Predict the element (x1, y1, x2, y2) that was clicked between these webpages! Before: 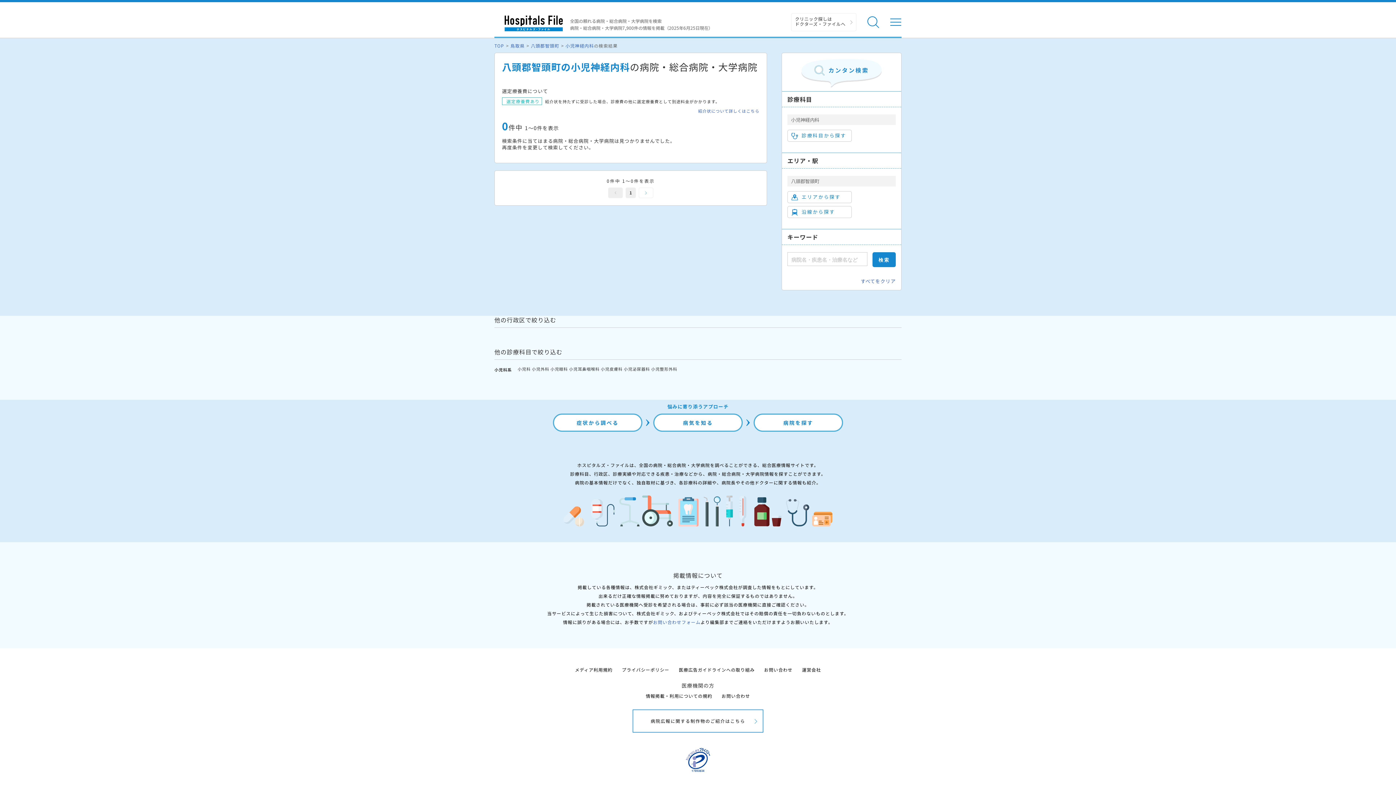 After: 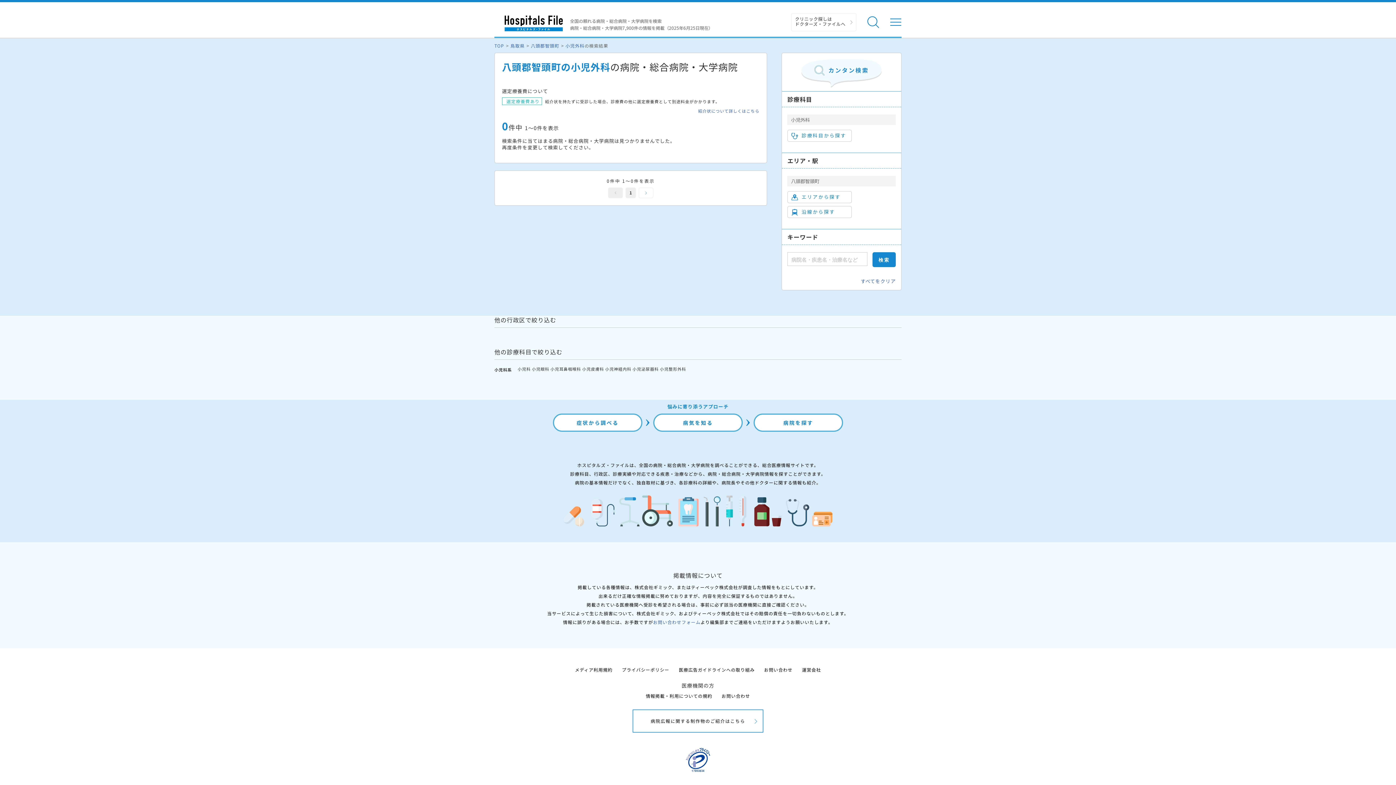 Action: label: 小児外科 bbox: (532, 366, 549, 371)